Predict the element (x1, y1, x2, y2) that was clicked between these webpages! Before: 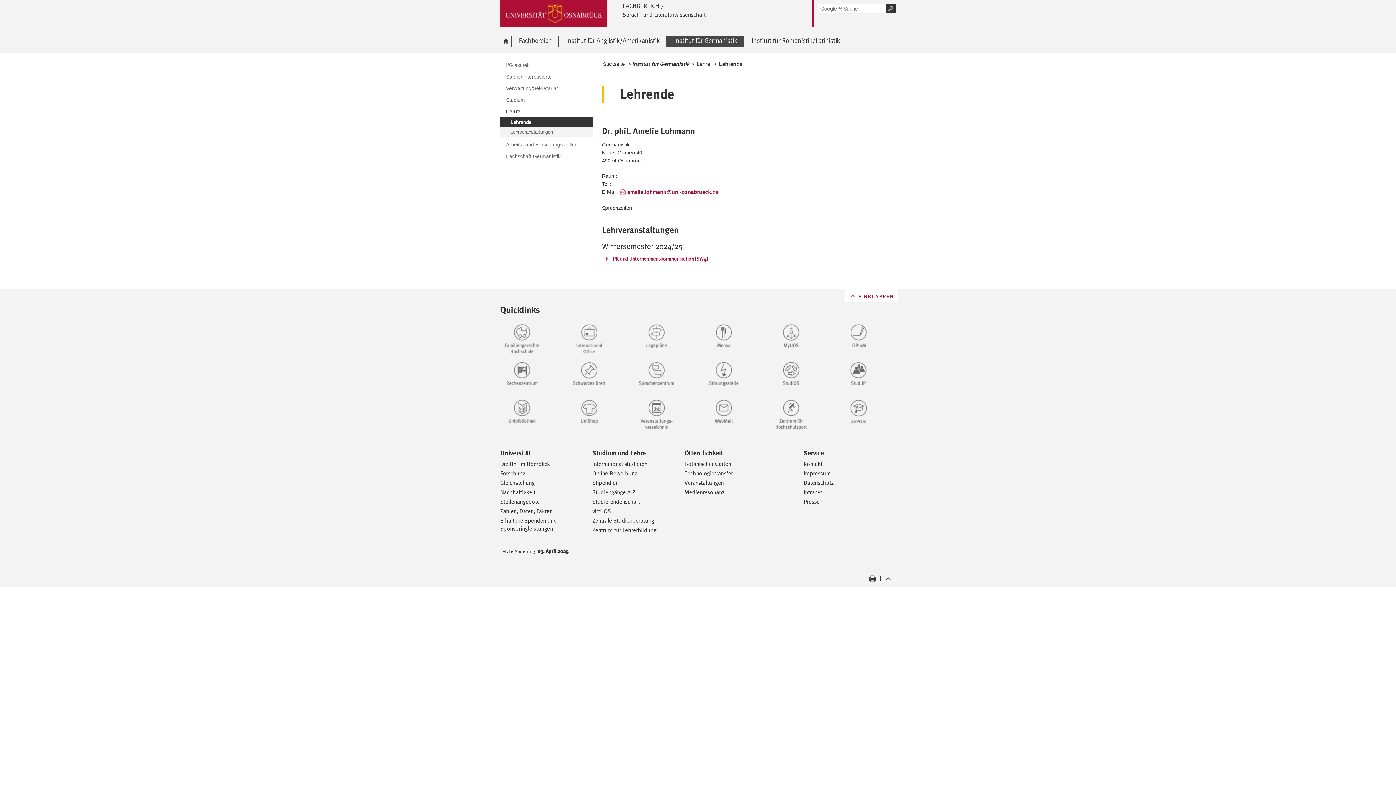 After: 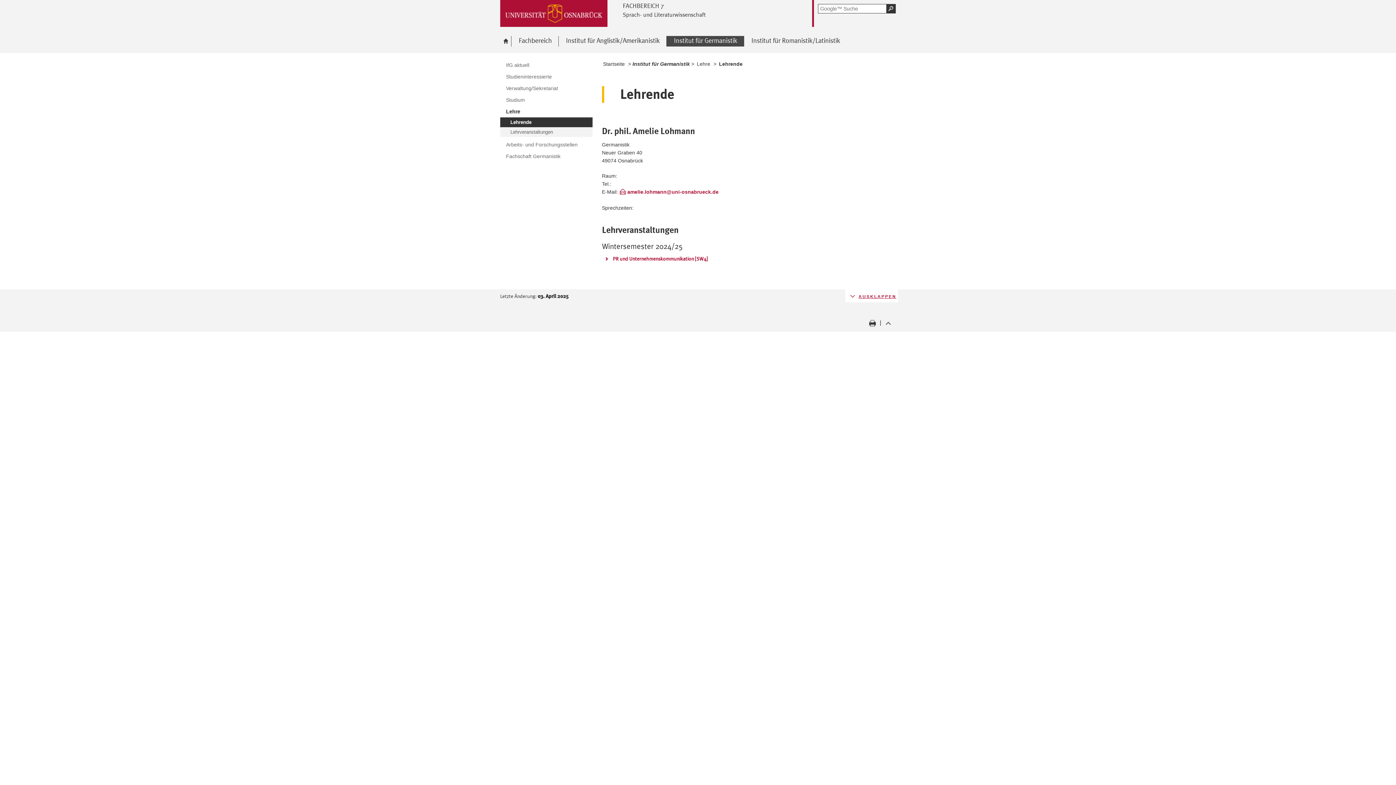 Action: bbox: (845, 289, 896, 302) label: Quicklinks, Linklisten und Servicemenü  
EINKLAPPEN